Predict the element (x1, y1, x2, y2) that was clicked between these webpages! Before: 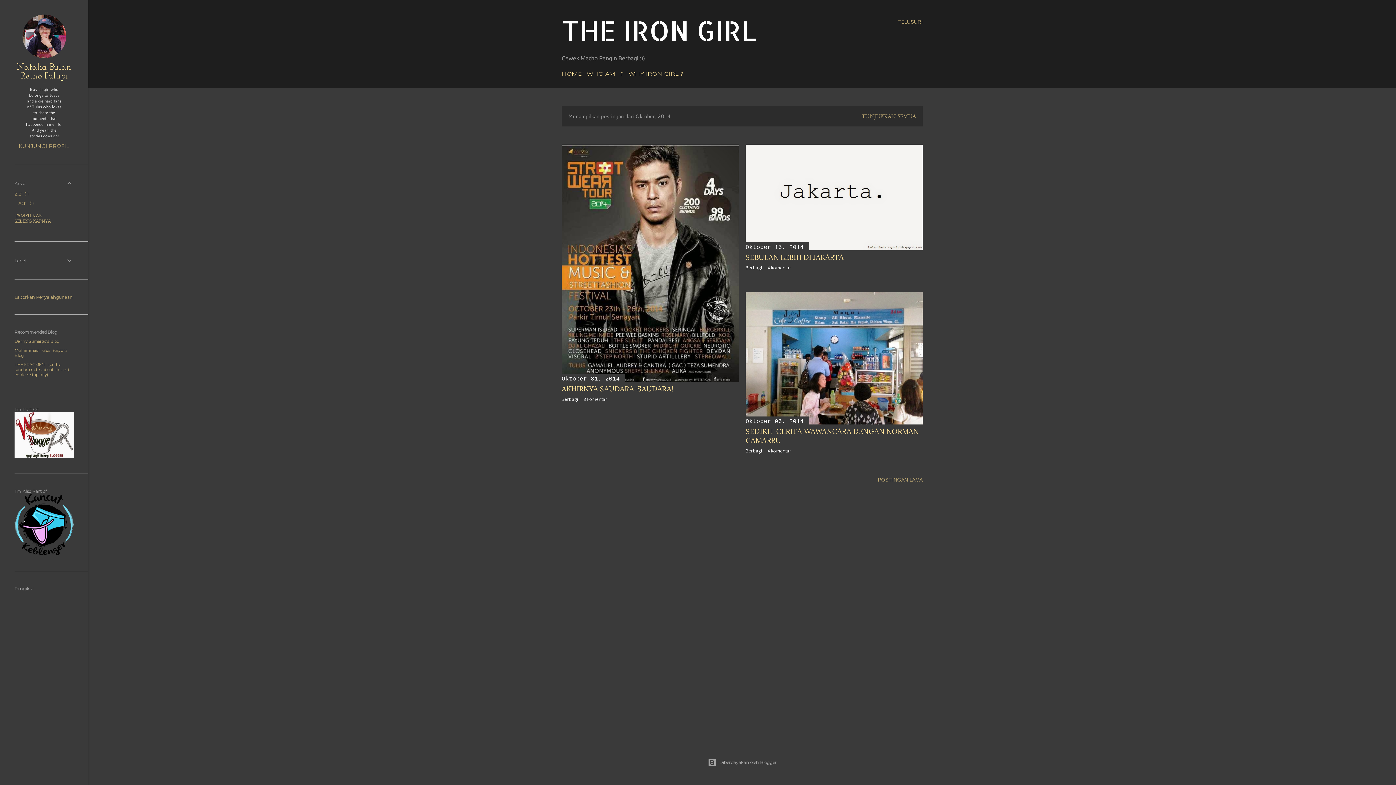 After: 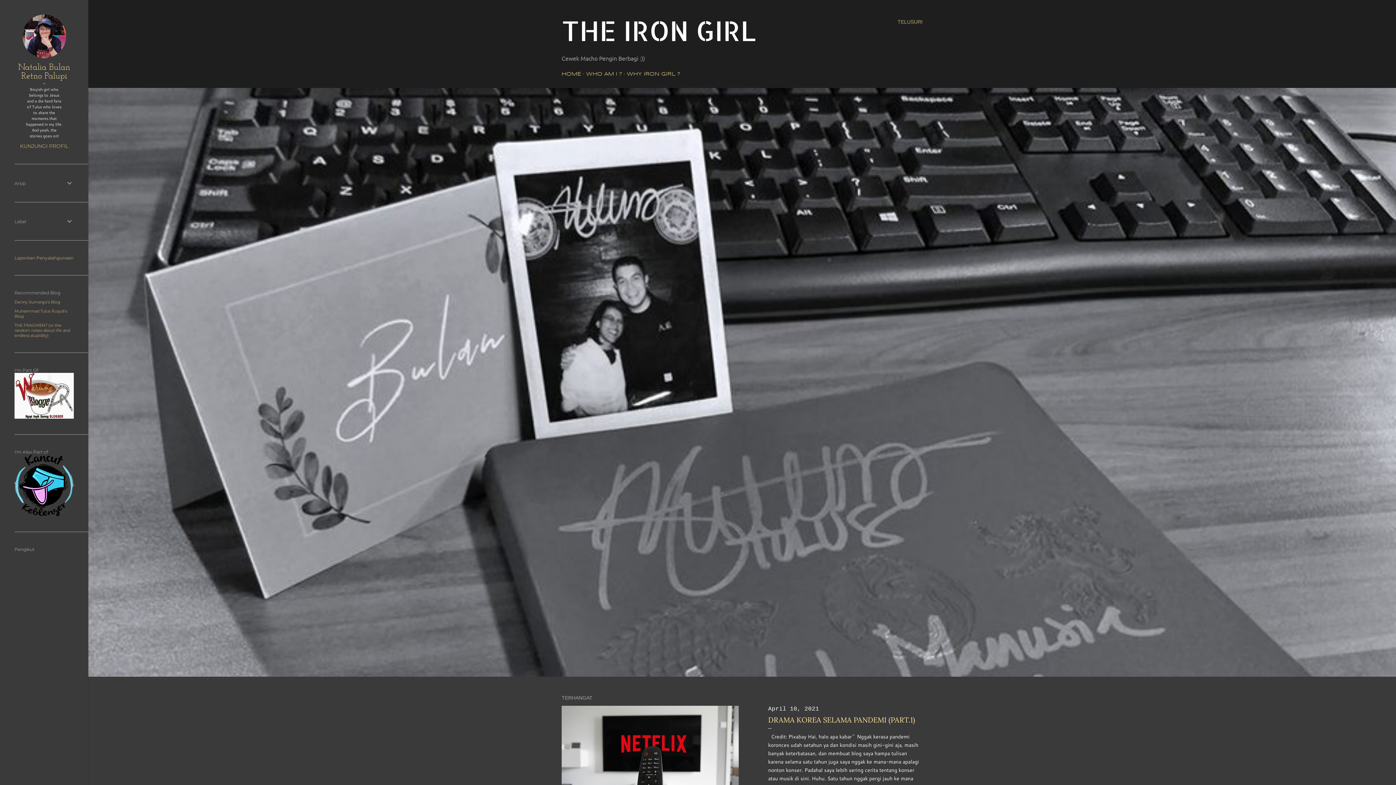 Action: bbox: (561, 13, 757, 47) label: THE IRON GIRL